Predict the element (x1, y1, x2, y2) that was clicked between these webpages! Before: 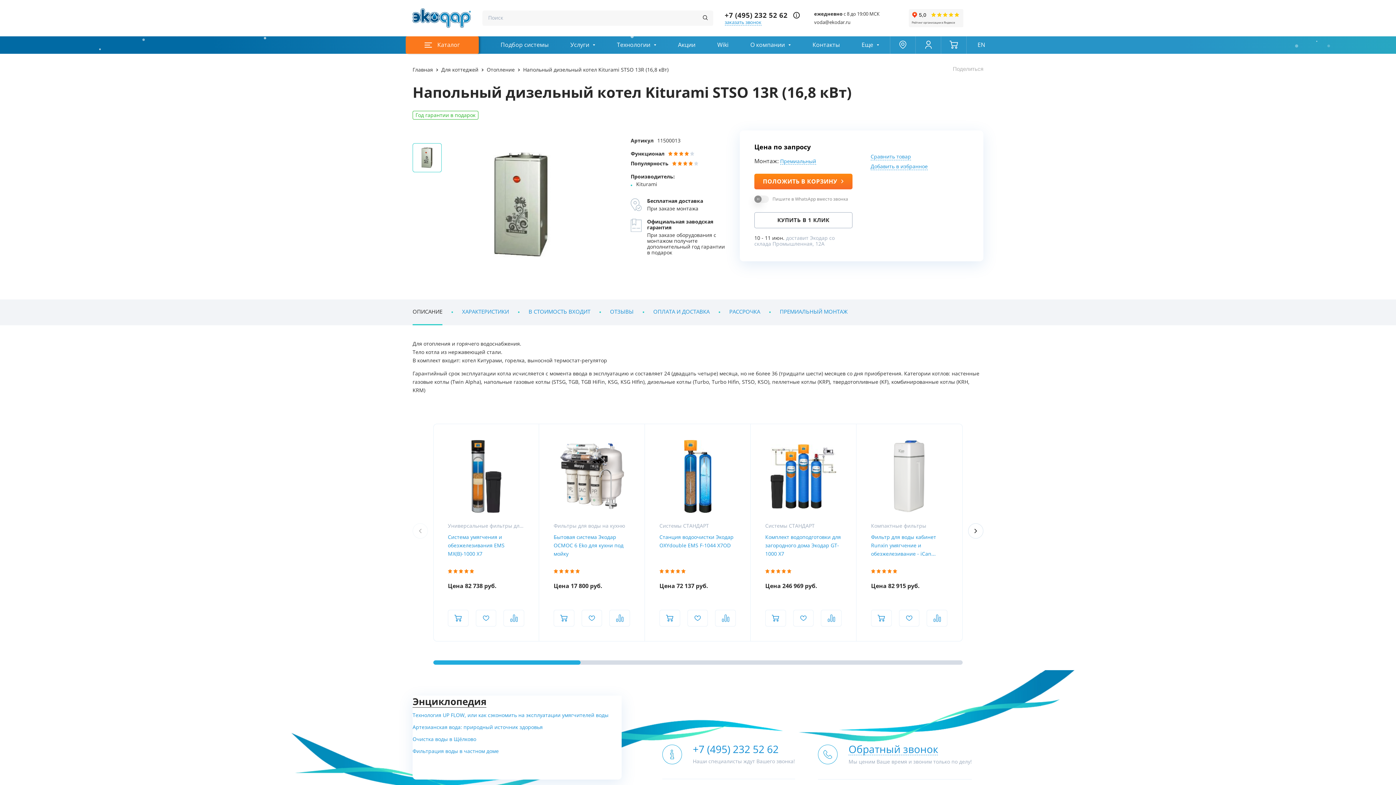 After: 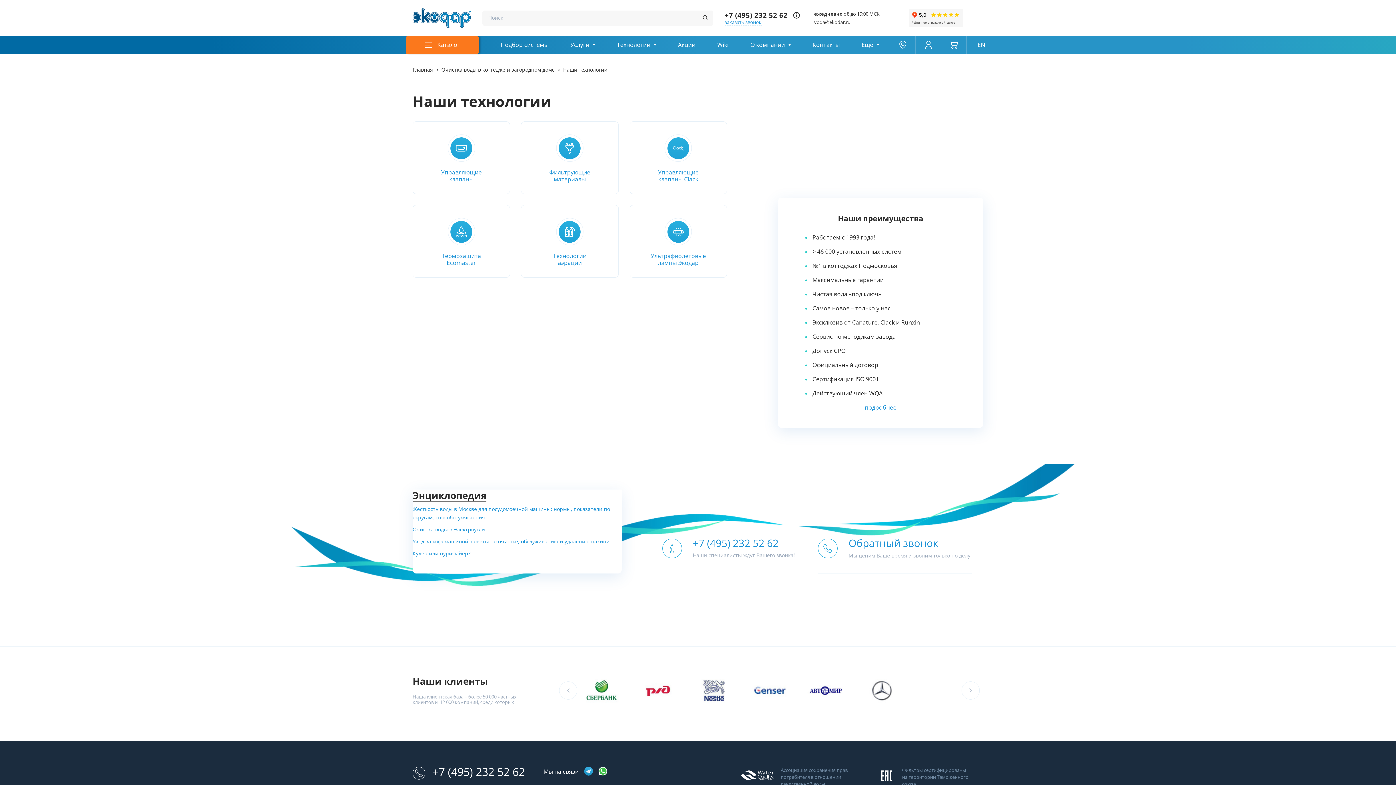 Action: bbox: (606, 36, 667, 53) label: Технологии